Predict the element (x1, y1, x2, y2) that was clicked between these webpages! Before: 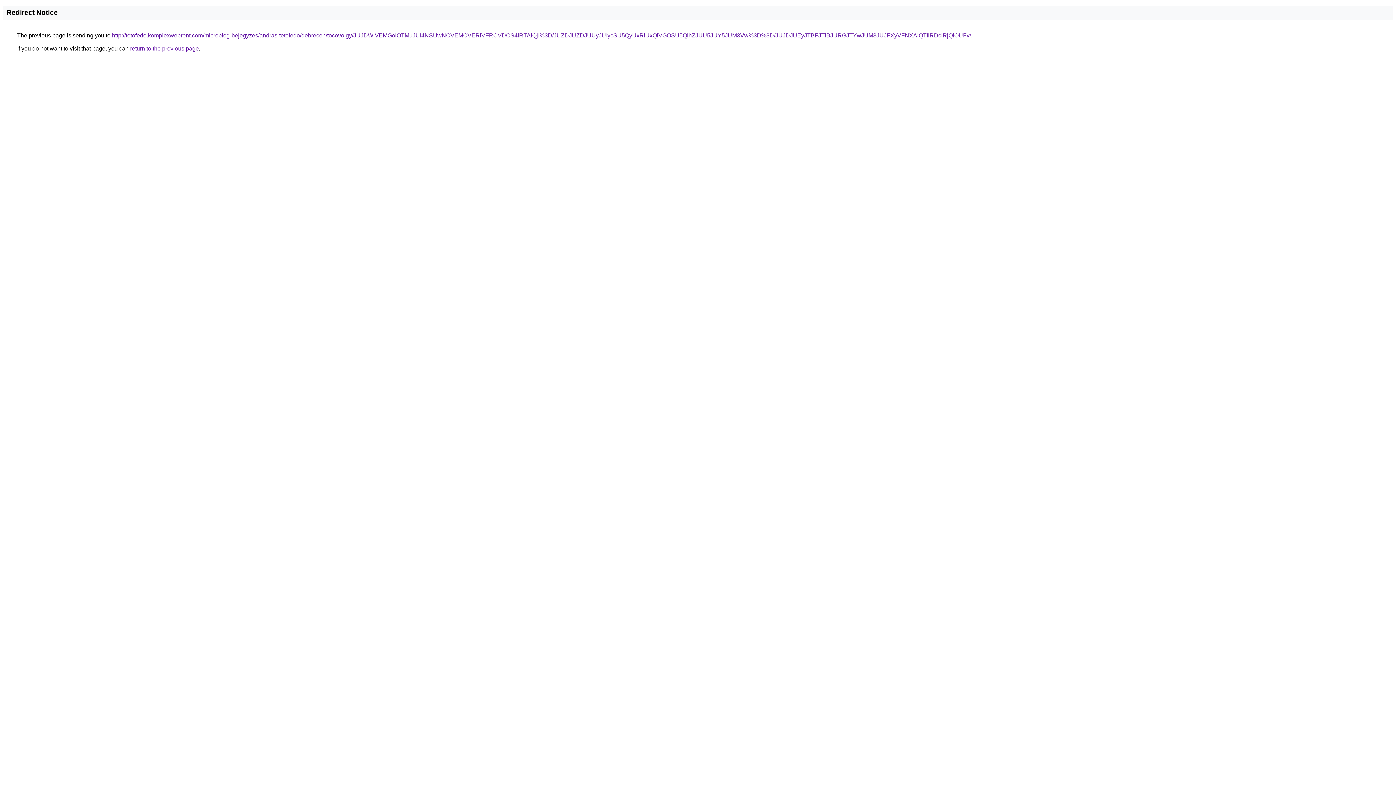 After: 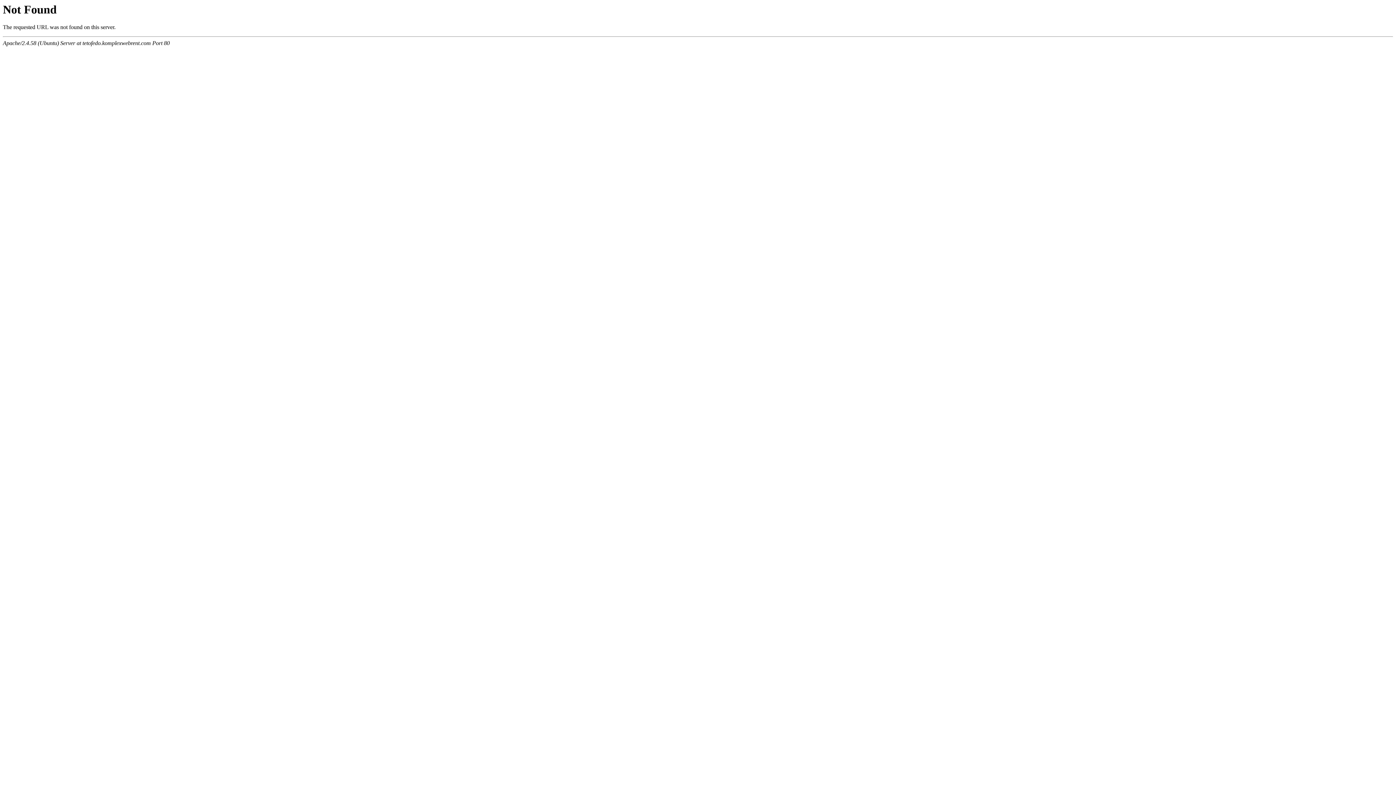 Action: bbox: (112, 32, 971, 38) label: http://tetofedo.komplexwebrent.com/microblog-bejegyzes/andras-tetofedo/debrecen/tocovolgy/JUJDWiVEMGolOTMuJUI4NSUwNCVEMCVERiVFRCVDOS4lRTAlQjI%3D/JUZDJUZDJUUyJUIycSU5QyUxRiUxQiVGOSU5QlhZJUU5JUY5JUM3Vw%3D%3D/JUJDJUEyJTBFJTlBJURGJTYwJUM3JUJFXyVFNXAlQTIlRDclRjQlOUFv/